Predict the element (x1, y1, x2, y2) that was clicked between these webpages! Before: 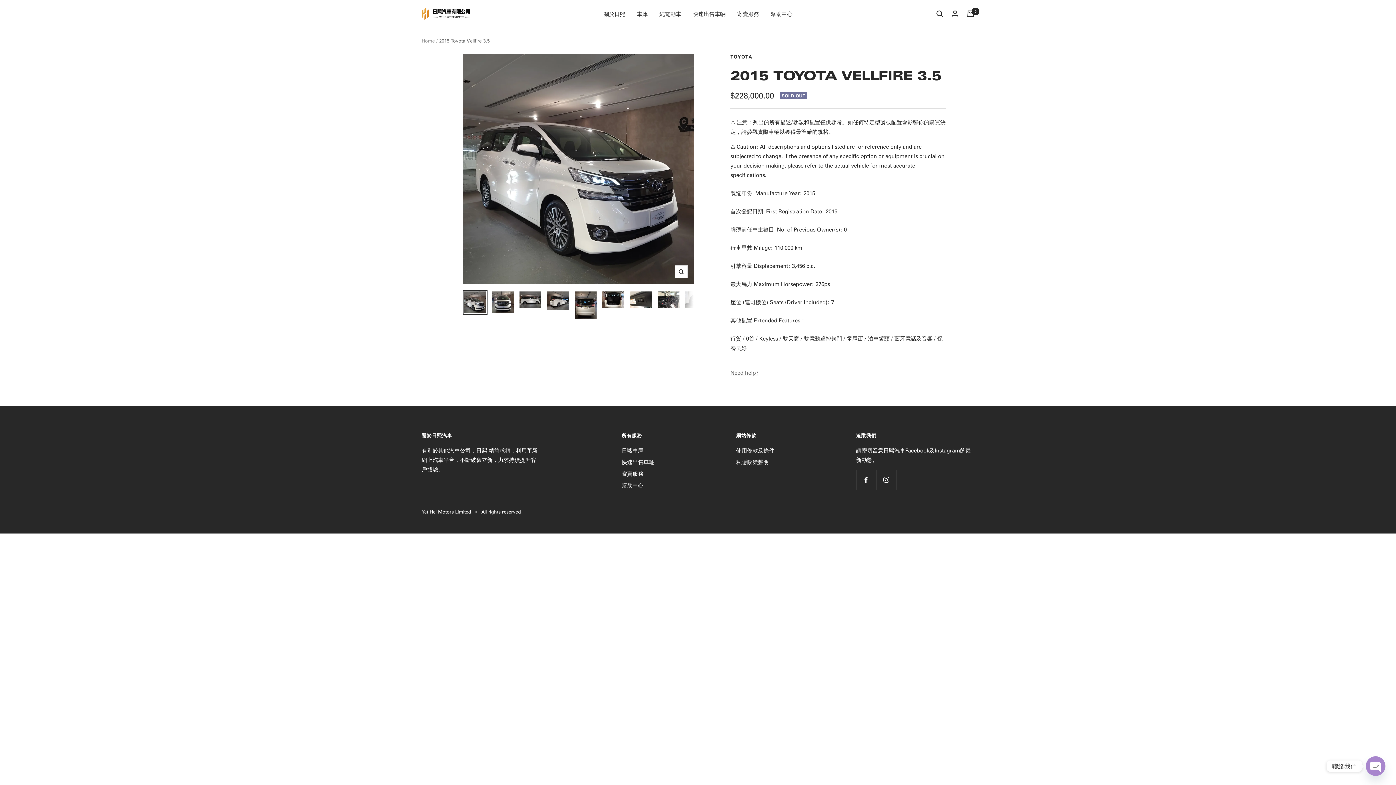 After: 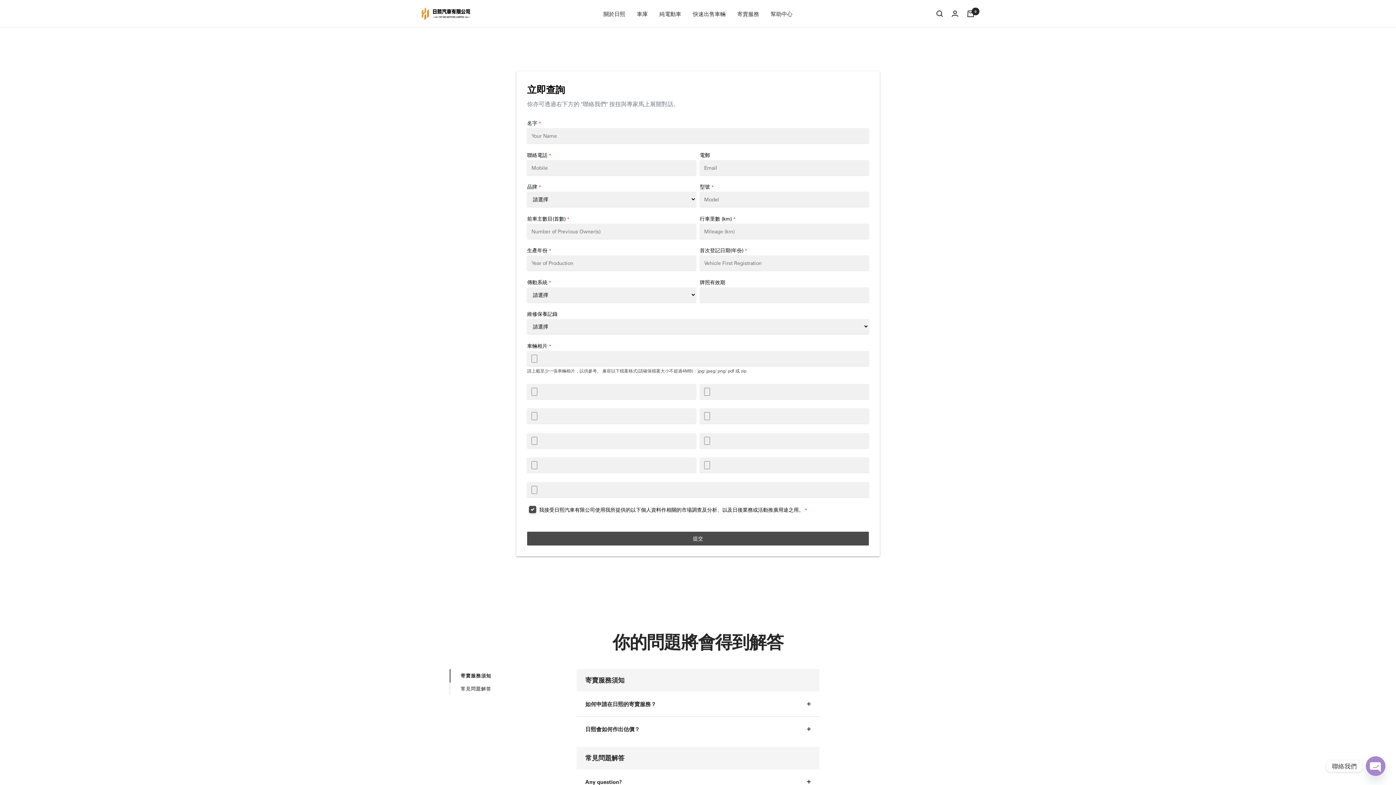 Action: bbox: (621, 468, 643, 478) label: 寄賣服務